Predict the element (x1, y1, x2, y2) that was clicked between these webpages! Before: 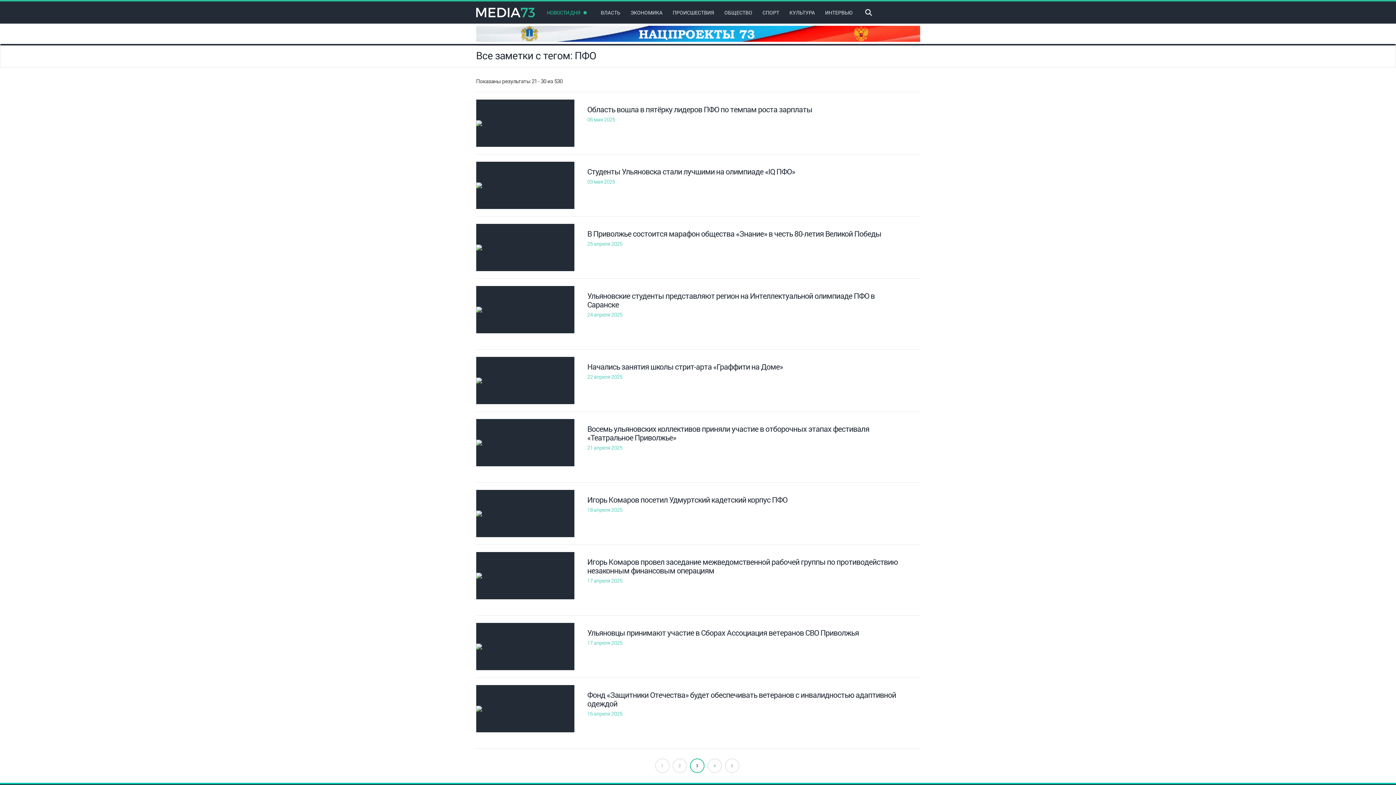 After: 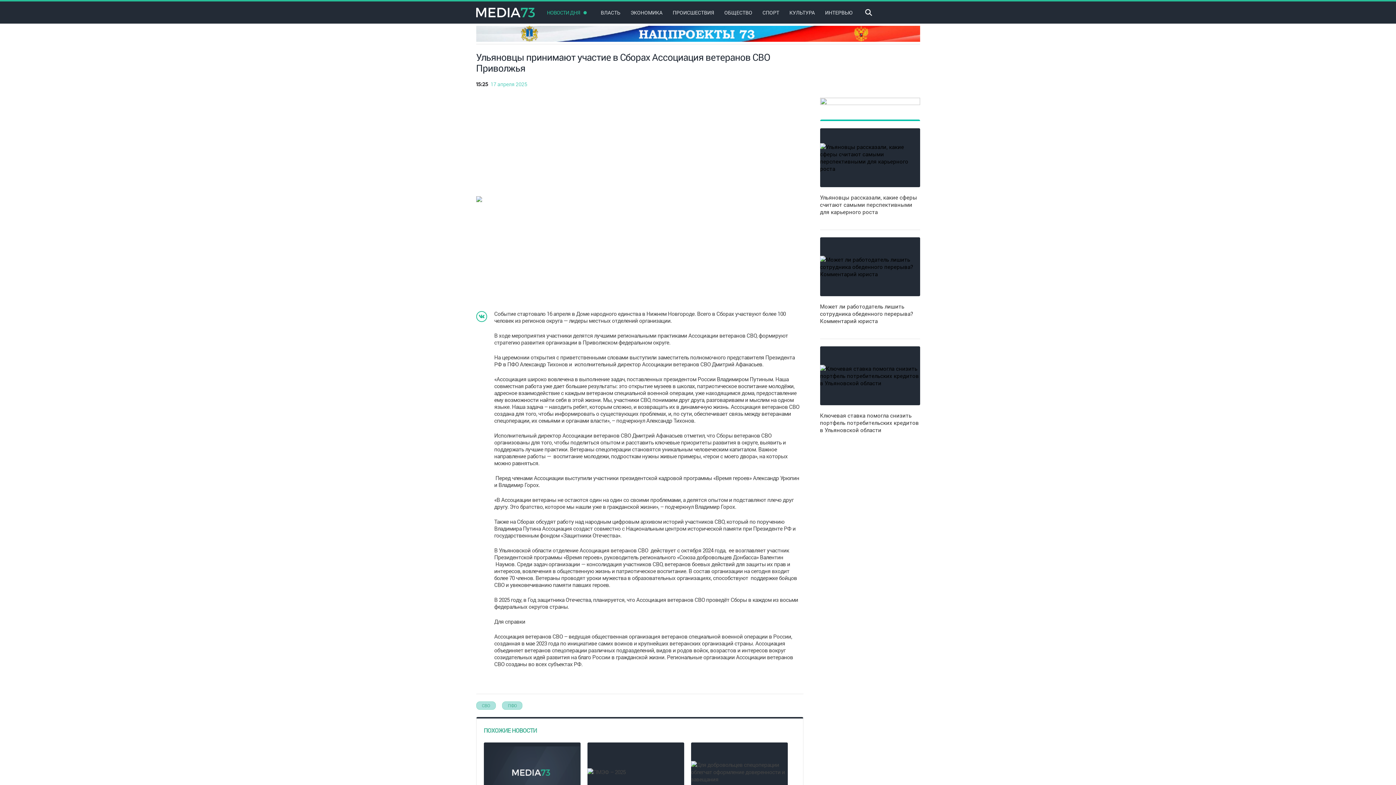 Action: bbox: (476, 616, 920, 678) label:  
Ульяновцы принимают участие в Сборах Ассоциация ветеранов СВО Приволжья
17 апреля 2025